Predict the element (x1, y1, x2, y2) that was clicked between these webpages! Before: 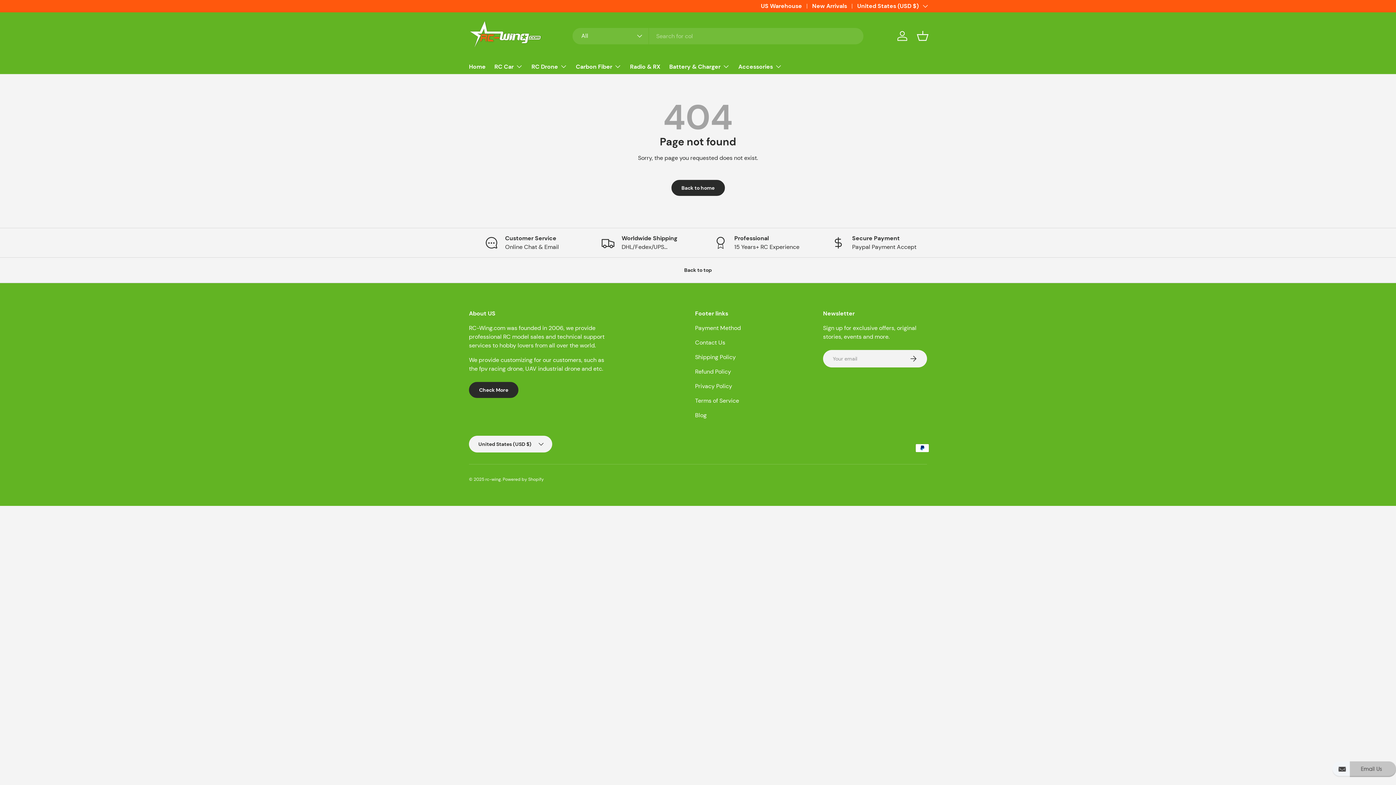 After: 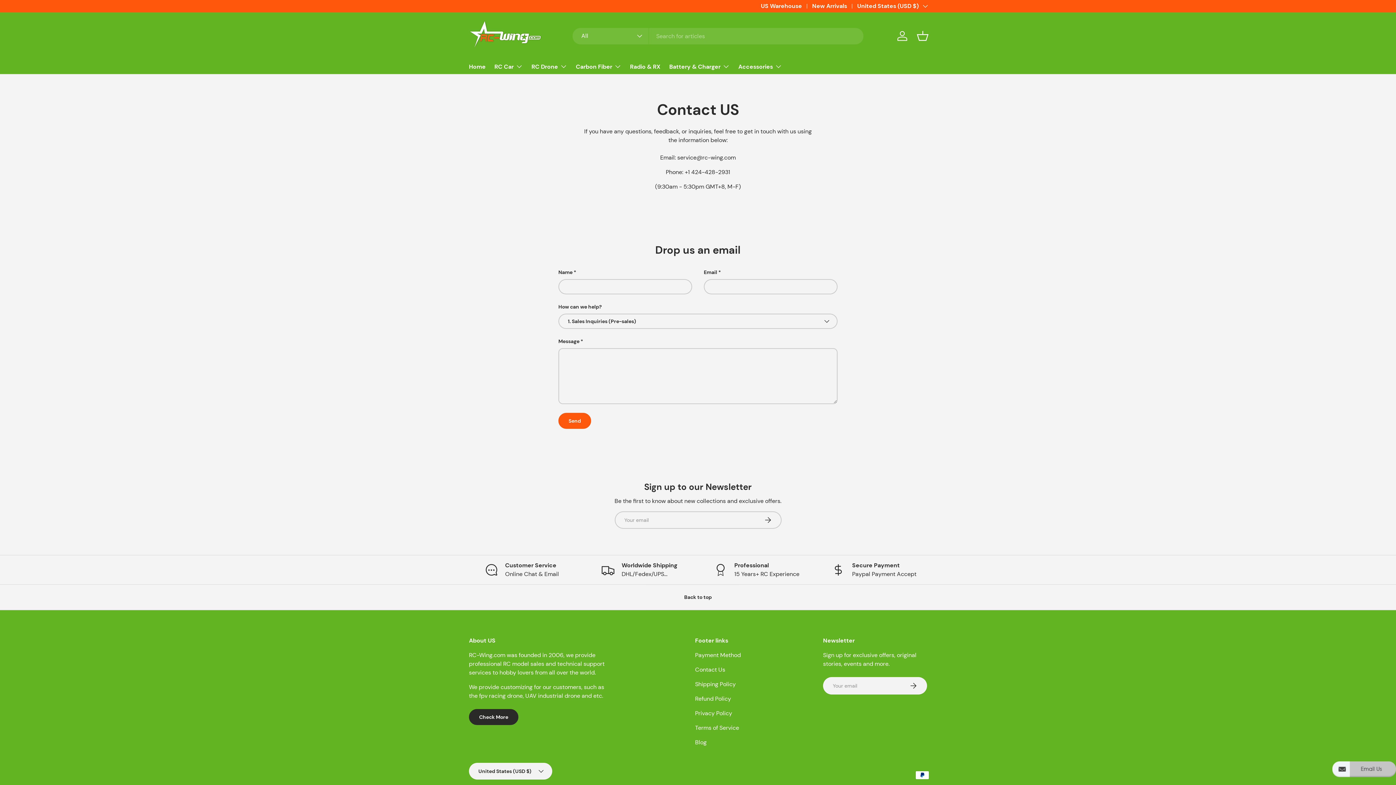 Action: label: Contact Us bbox: (695, 339, 725, 346)